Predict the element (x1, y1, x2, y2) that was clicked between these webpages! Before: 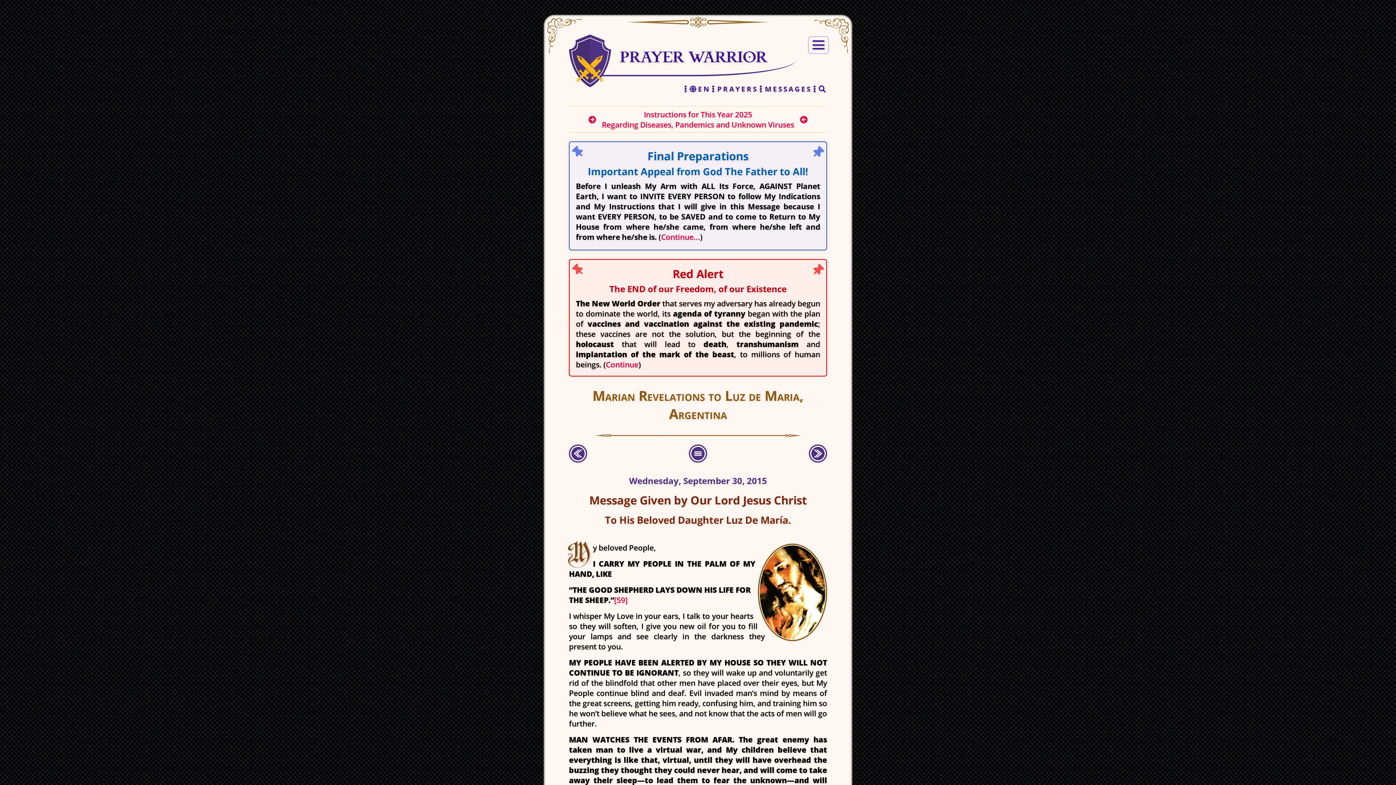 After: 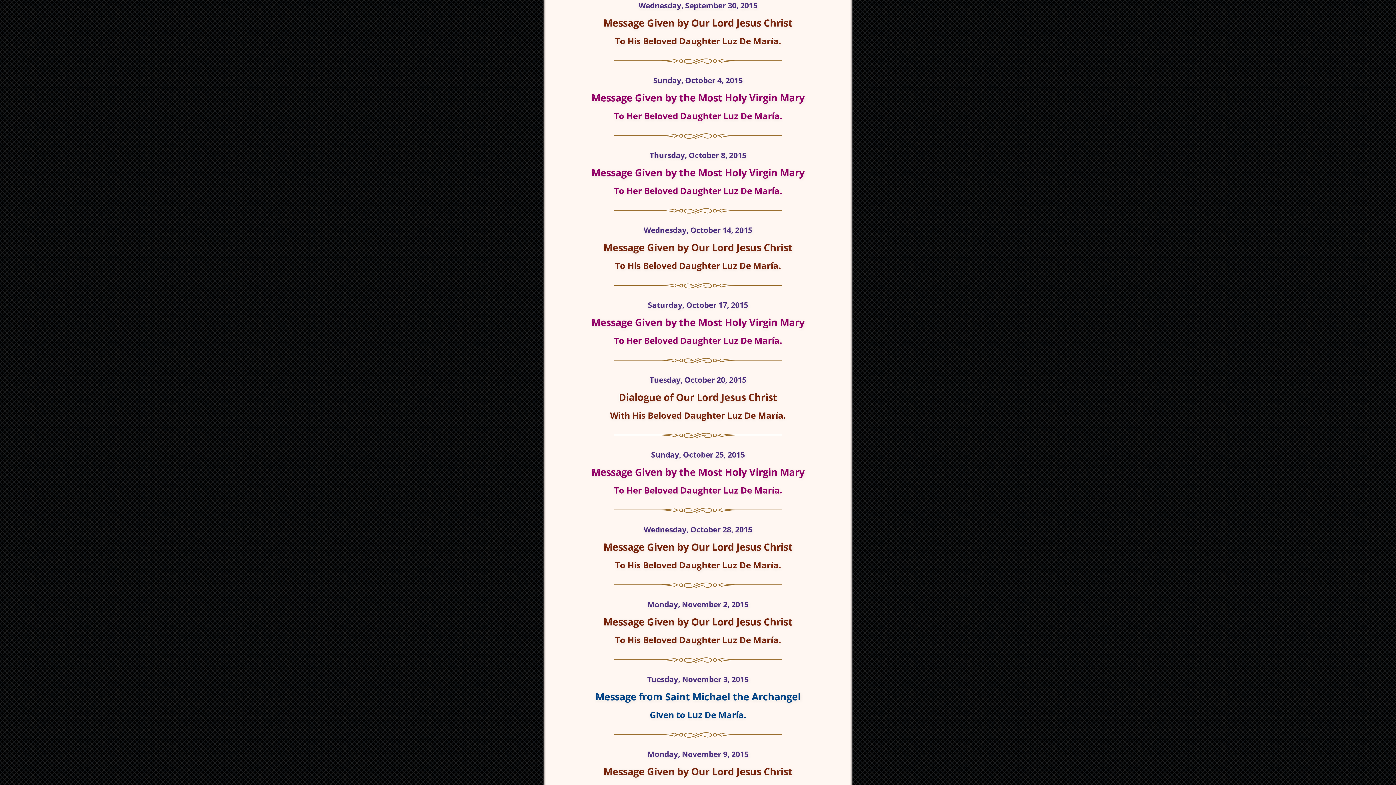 Action: bbox: (689, 444, 707, 465)